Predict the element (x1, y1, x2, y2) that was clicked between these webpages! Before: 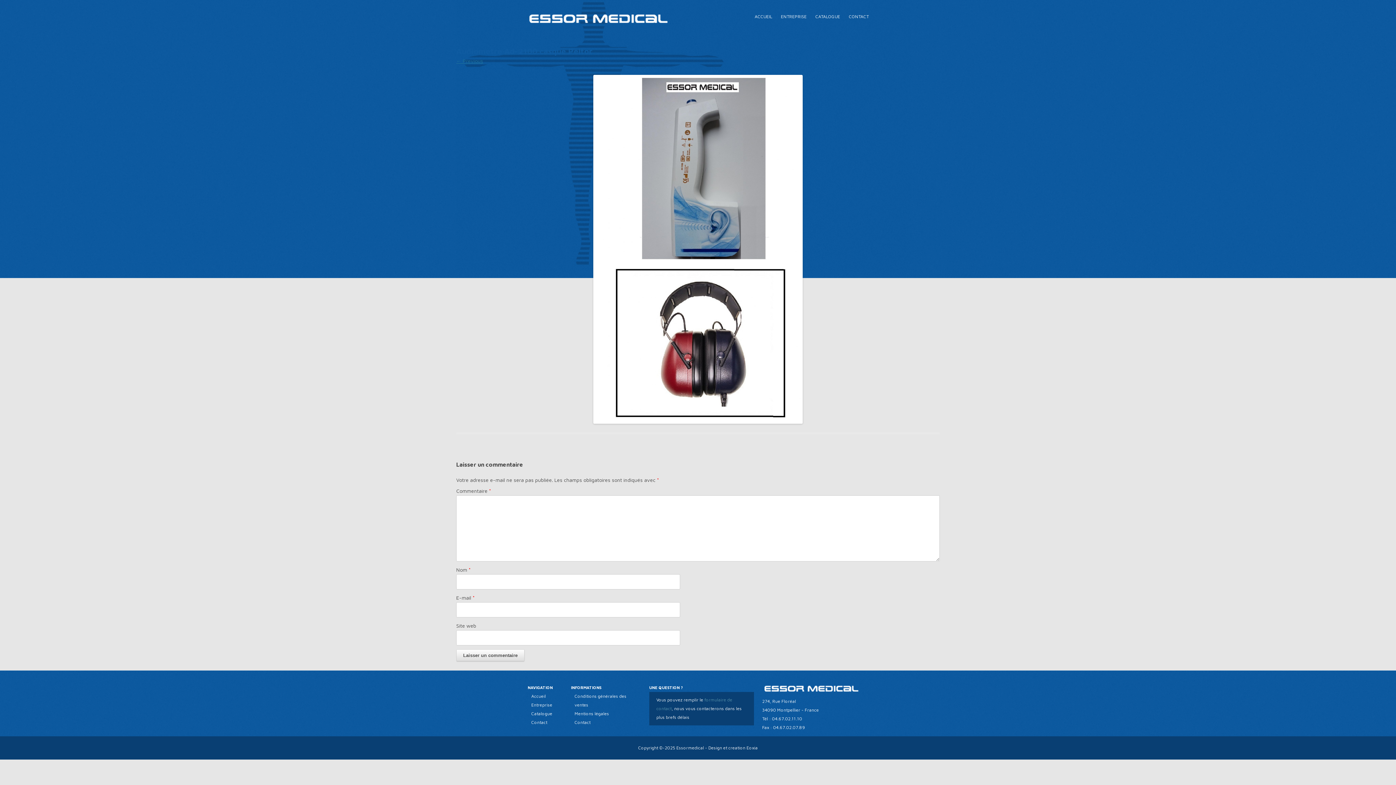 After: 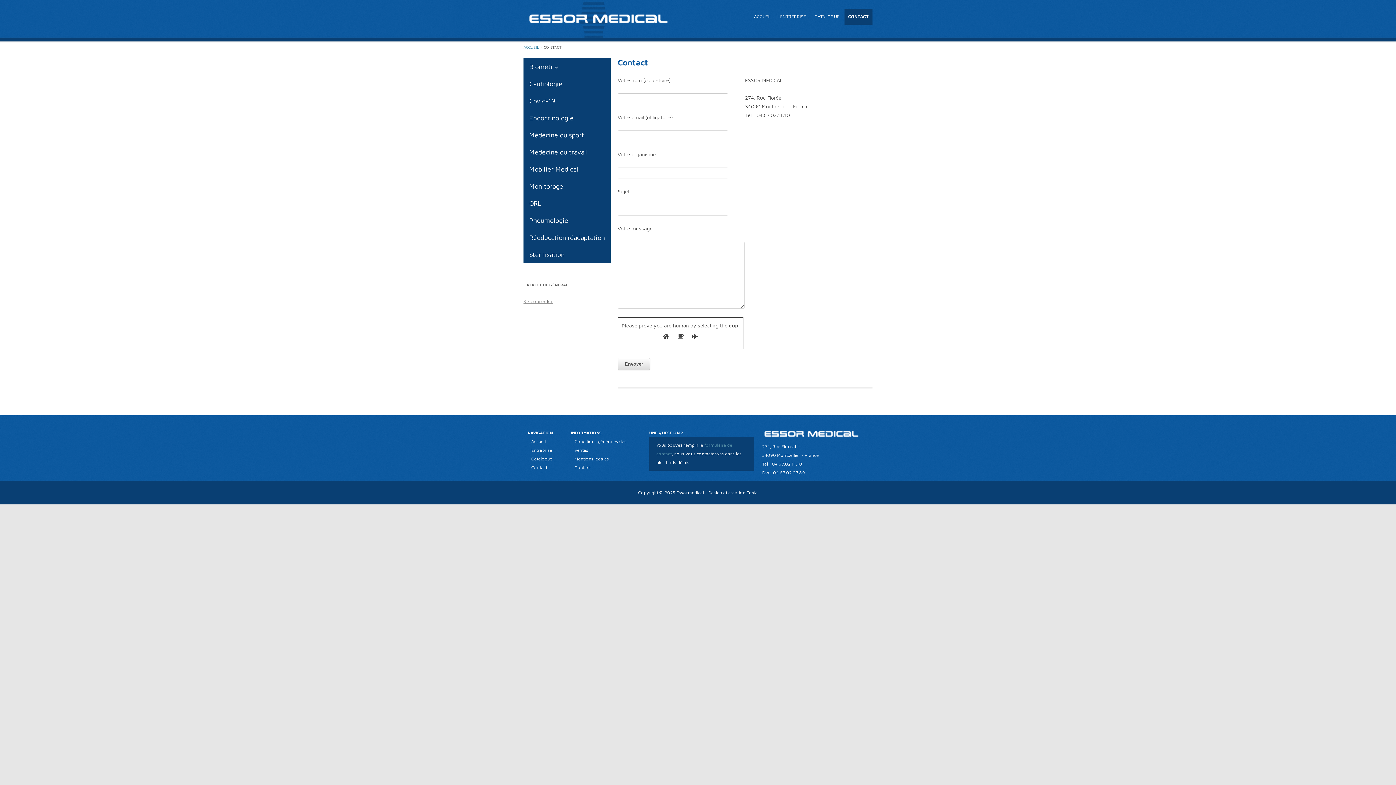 Action: bbox: (845, 8, 872, 24) label: CONTACT